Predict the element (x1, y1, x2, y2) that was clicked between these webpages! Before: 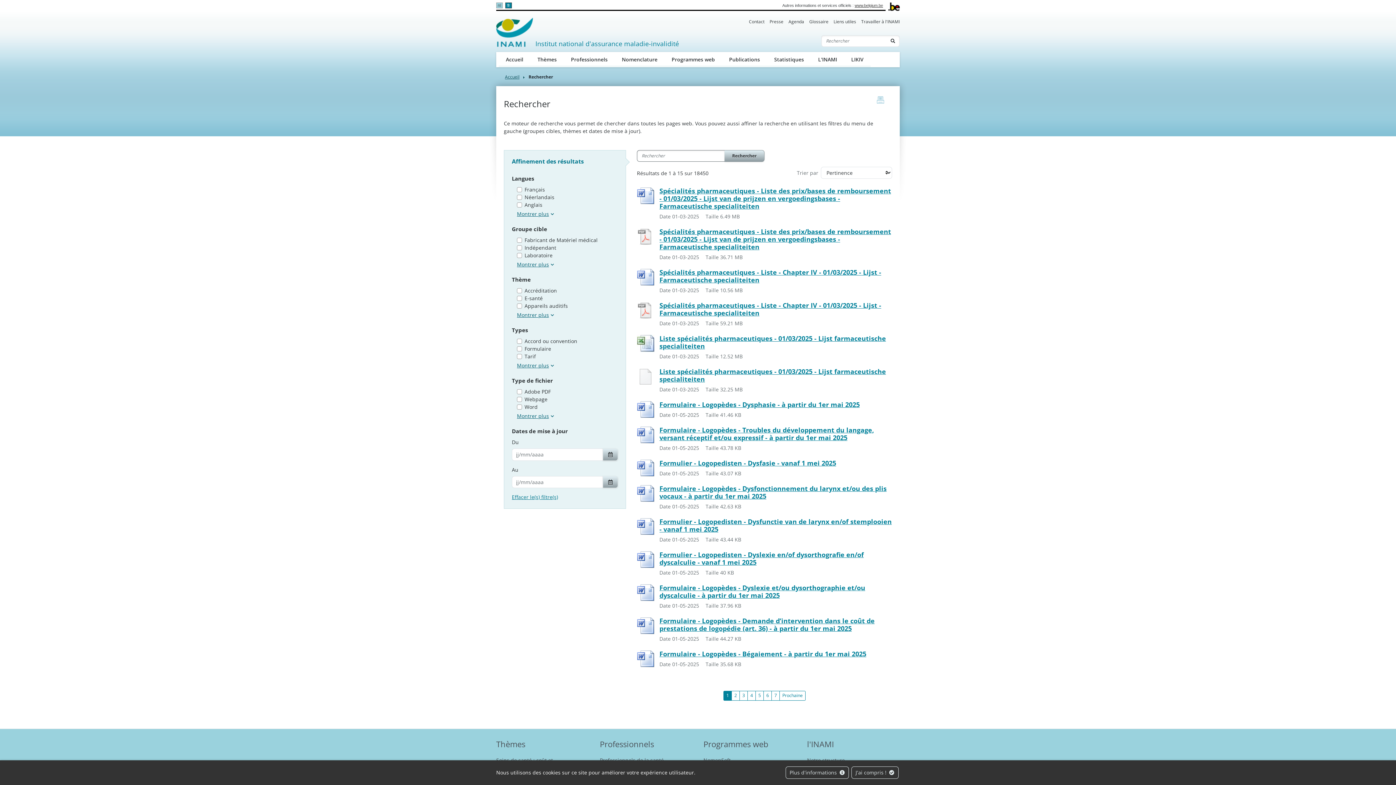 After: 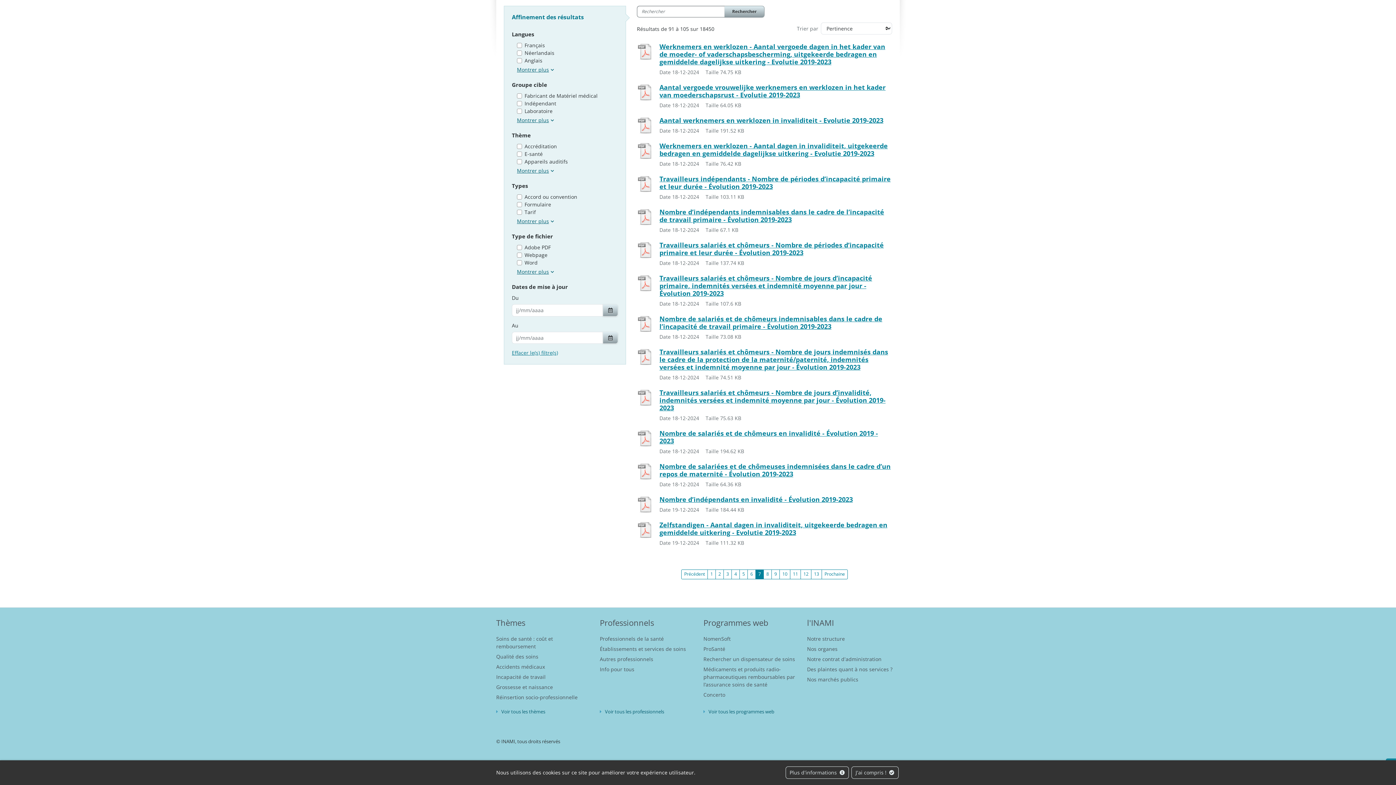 Action: bbox: (771, 691, 780, 701) label: 7